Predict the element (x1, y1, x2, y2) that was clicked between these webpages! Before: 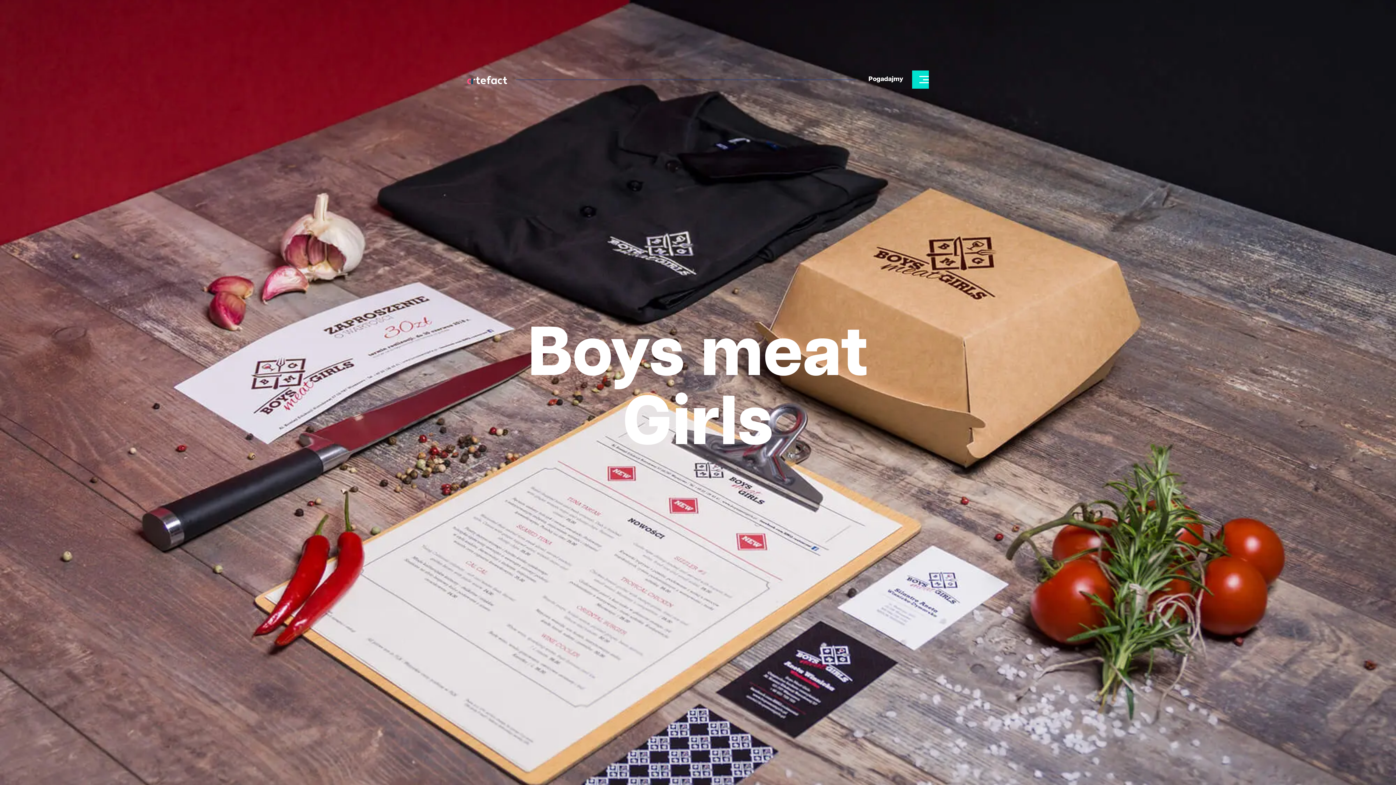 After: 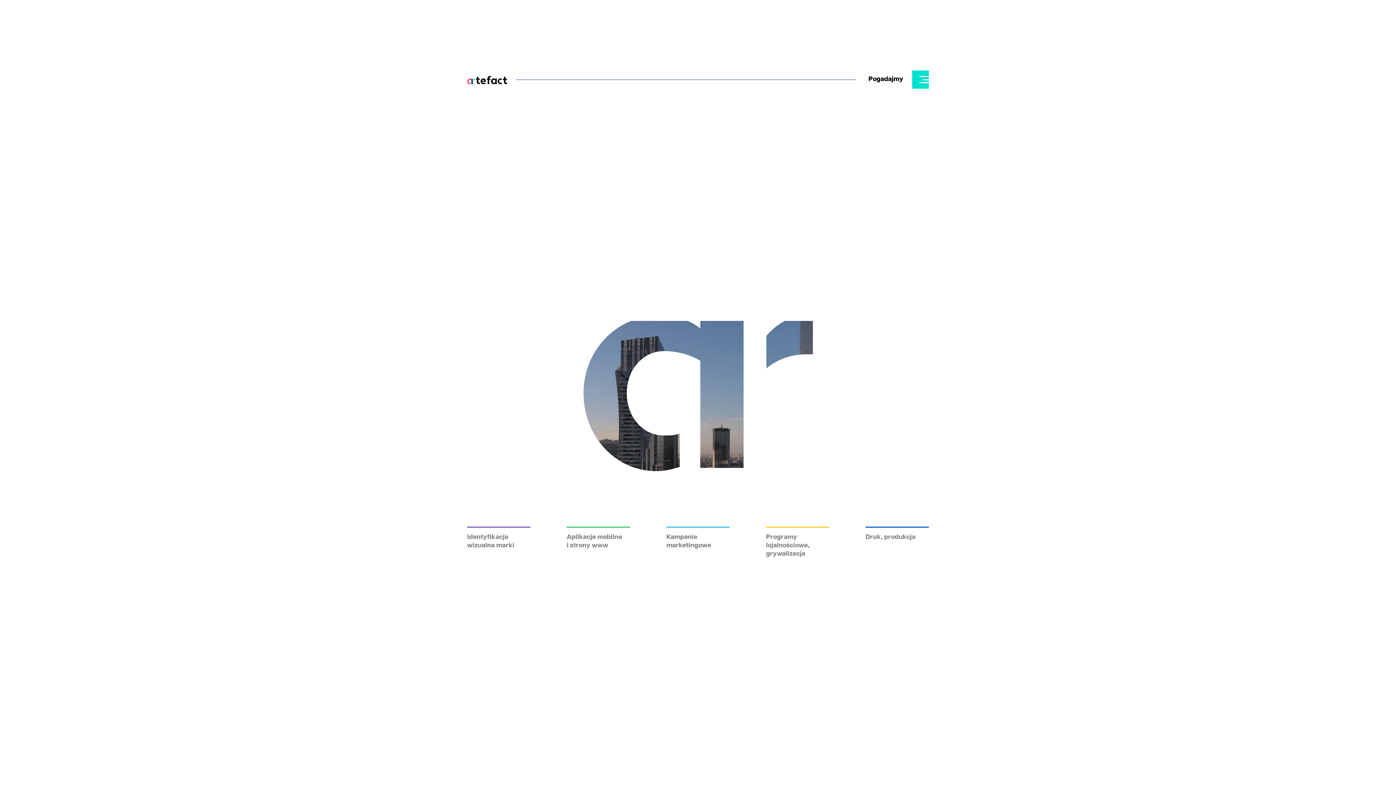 Action: bbox: (467, 72, 507, 90)